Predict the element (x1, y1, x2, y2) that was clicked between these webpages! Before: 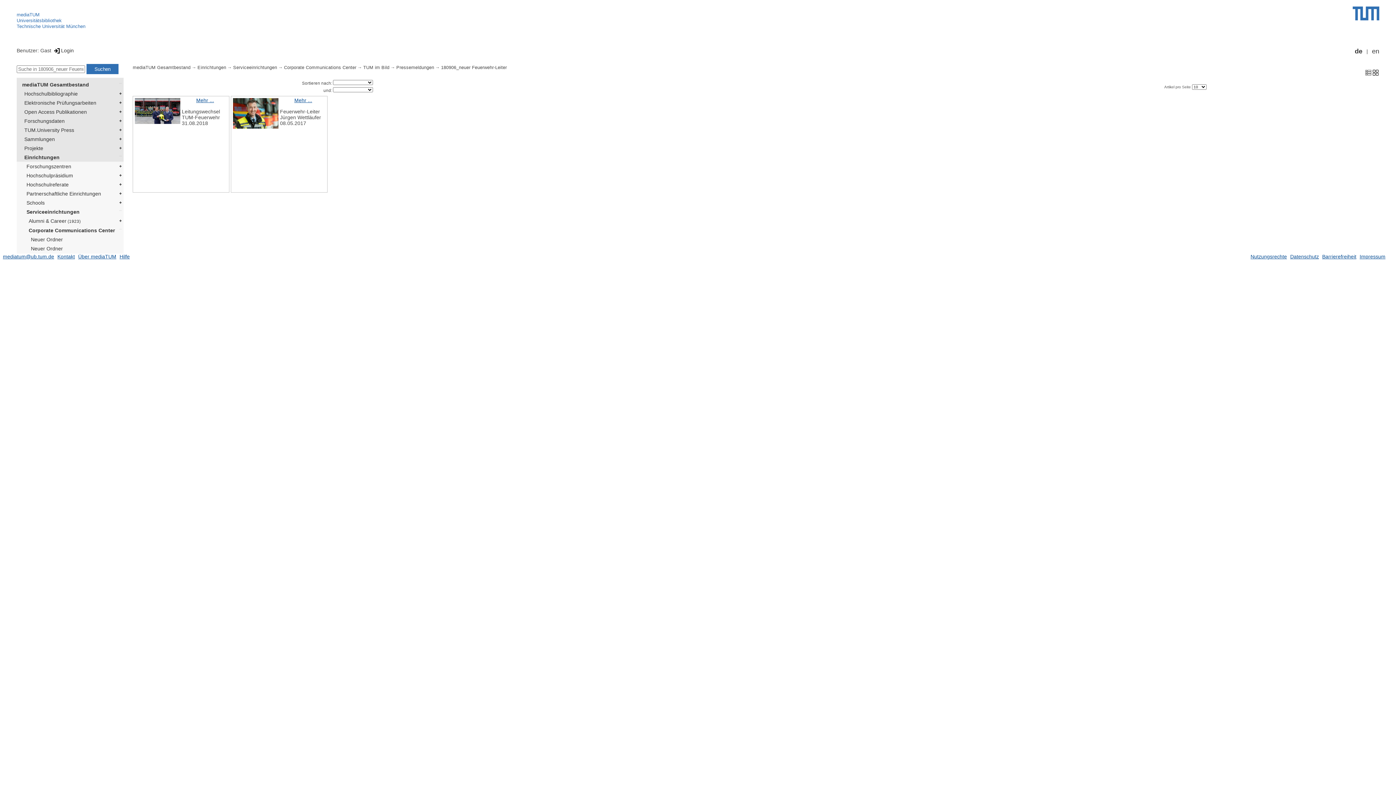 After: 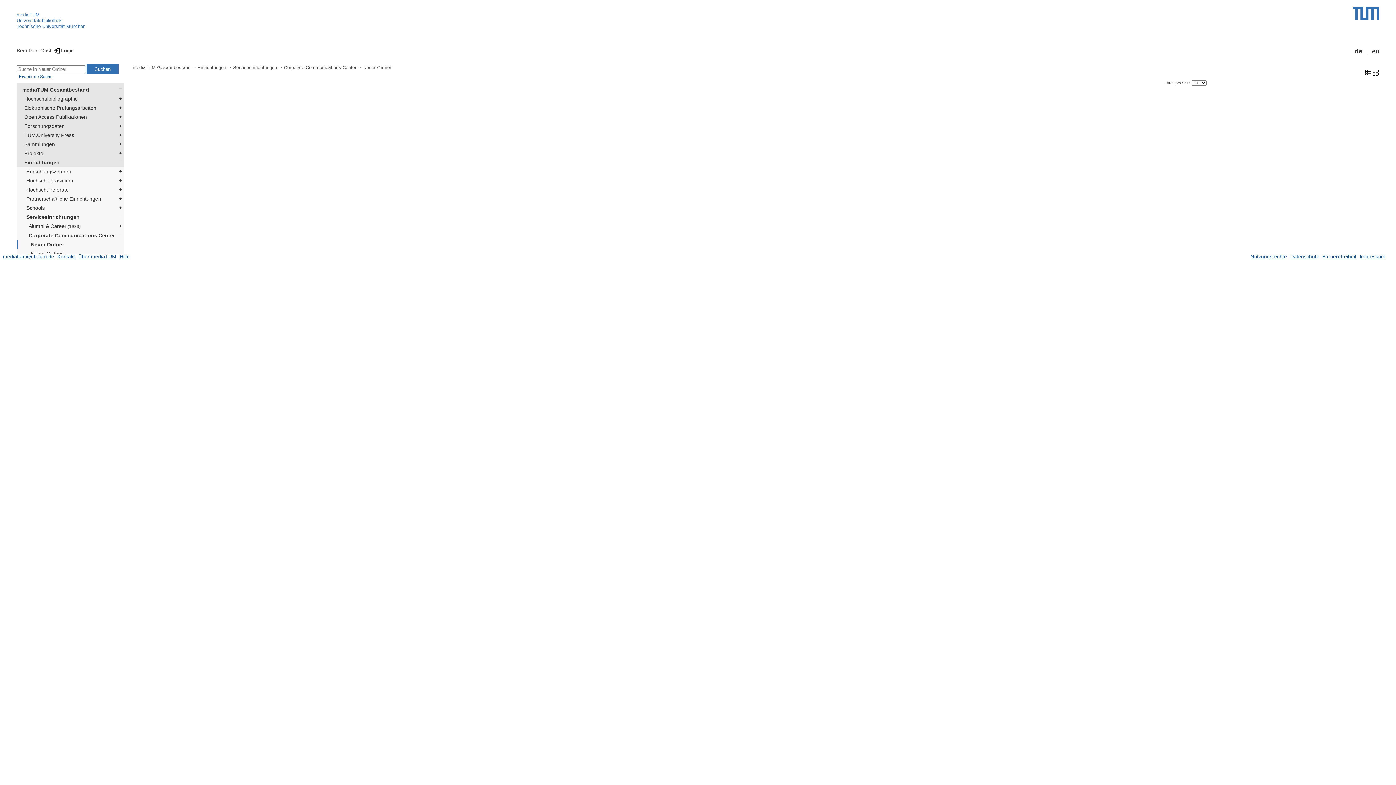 Action: bbox: (26, 235, 123, 244) label: Neuer Ordner